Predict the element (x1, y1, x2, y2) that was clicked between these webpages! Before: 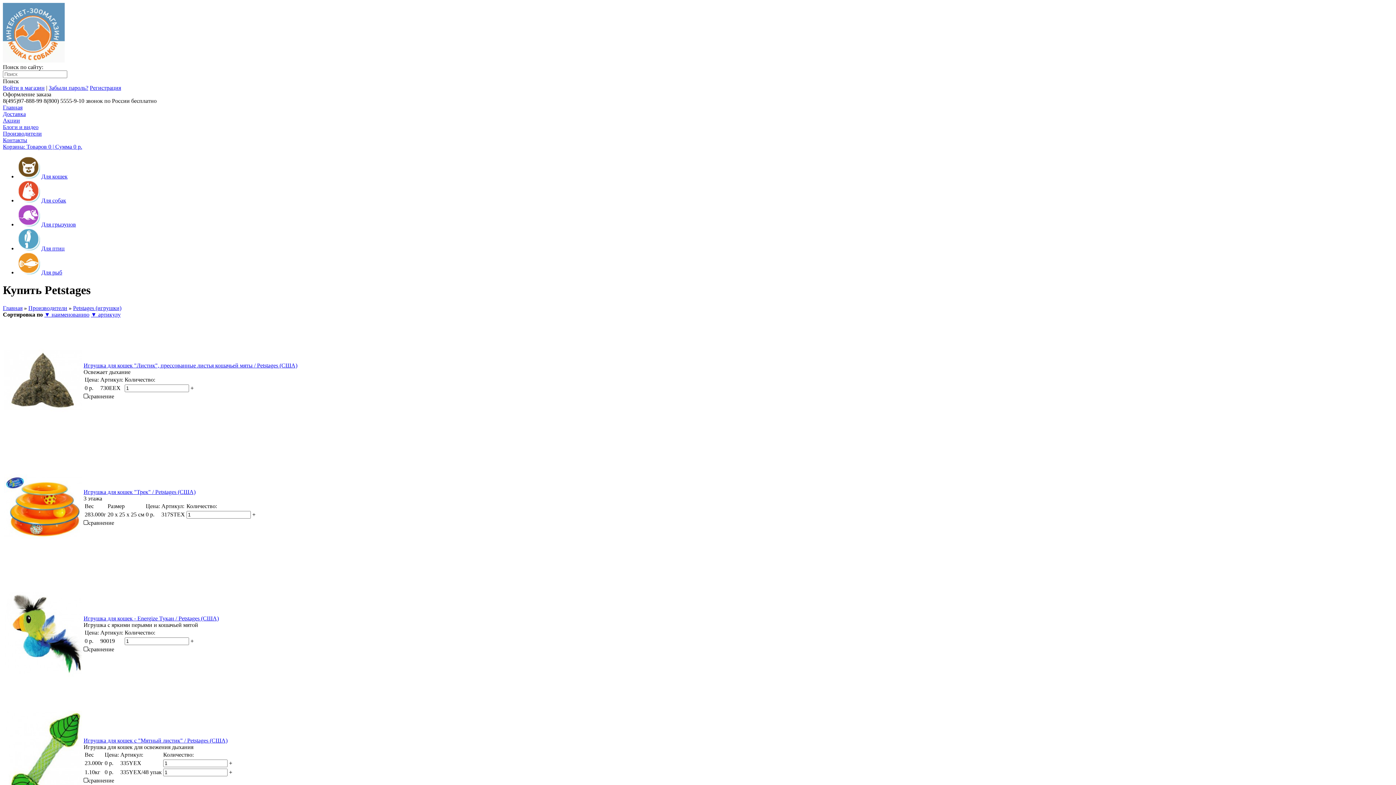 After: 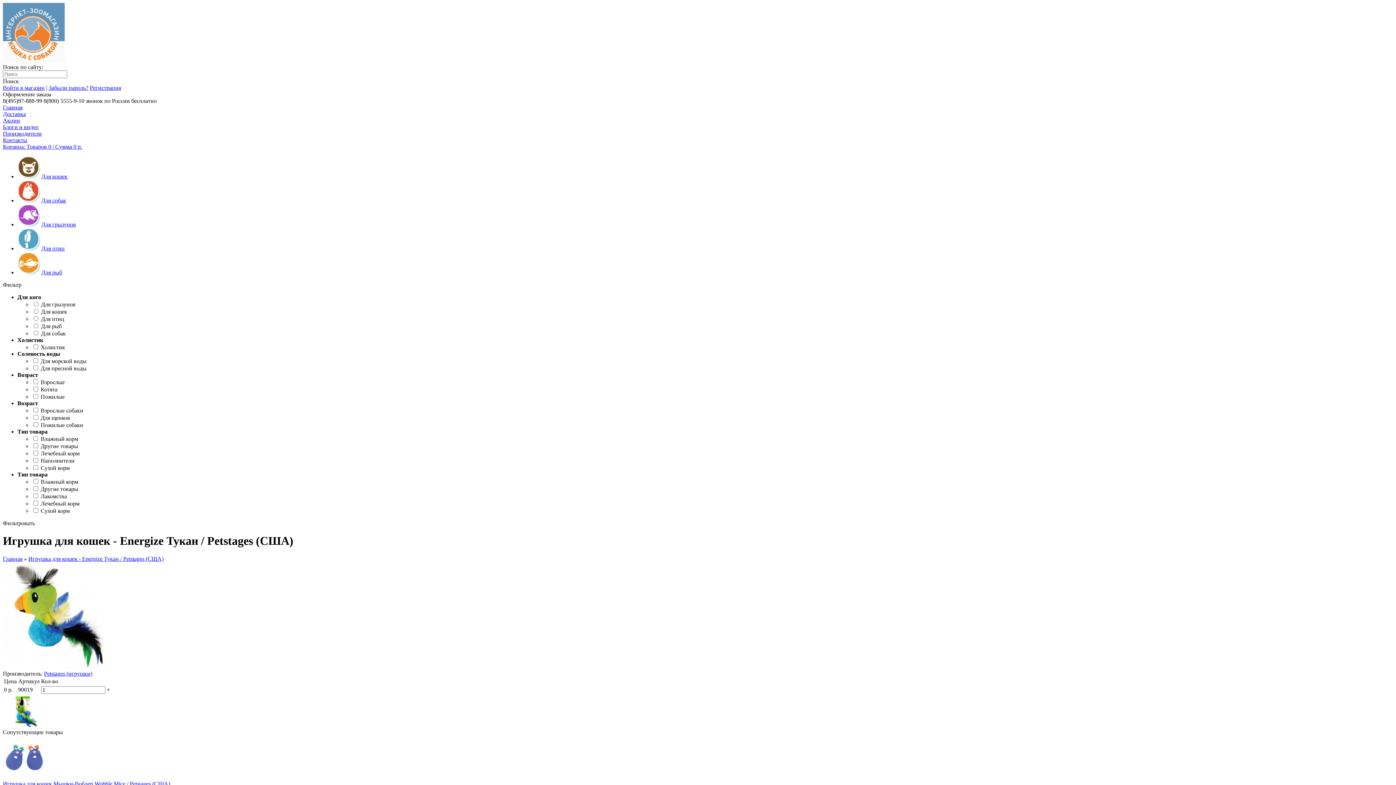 Action: bbox: (4, 690, 82, 696)